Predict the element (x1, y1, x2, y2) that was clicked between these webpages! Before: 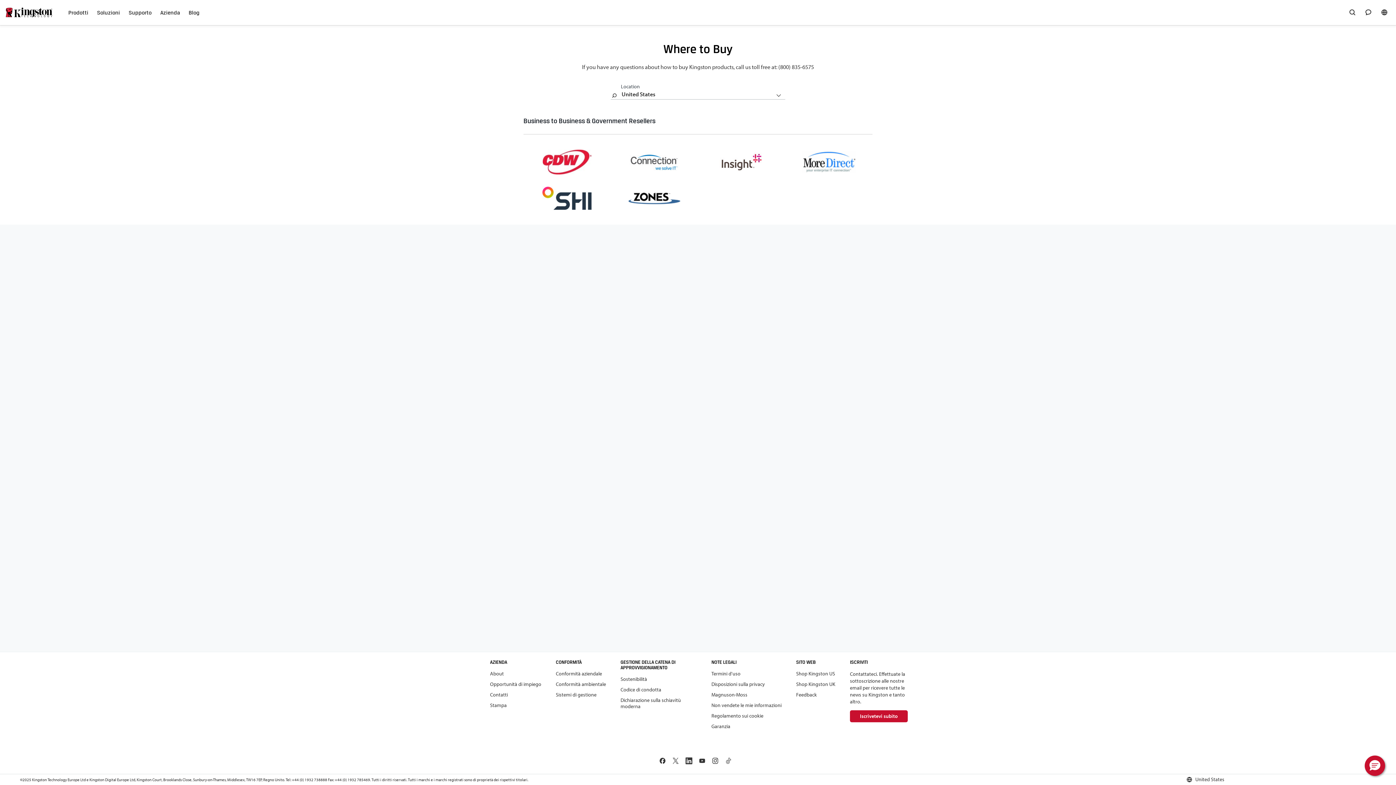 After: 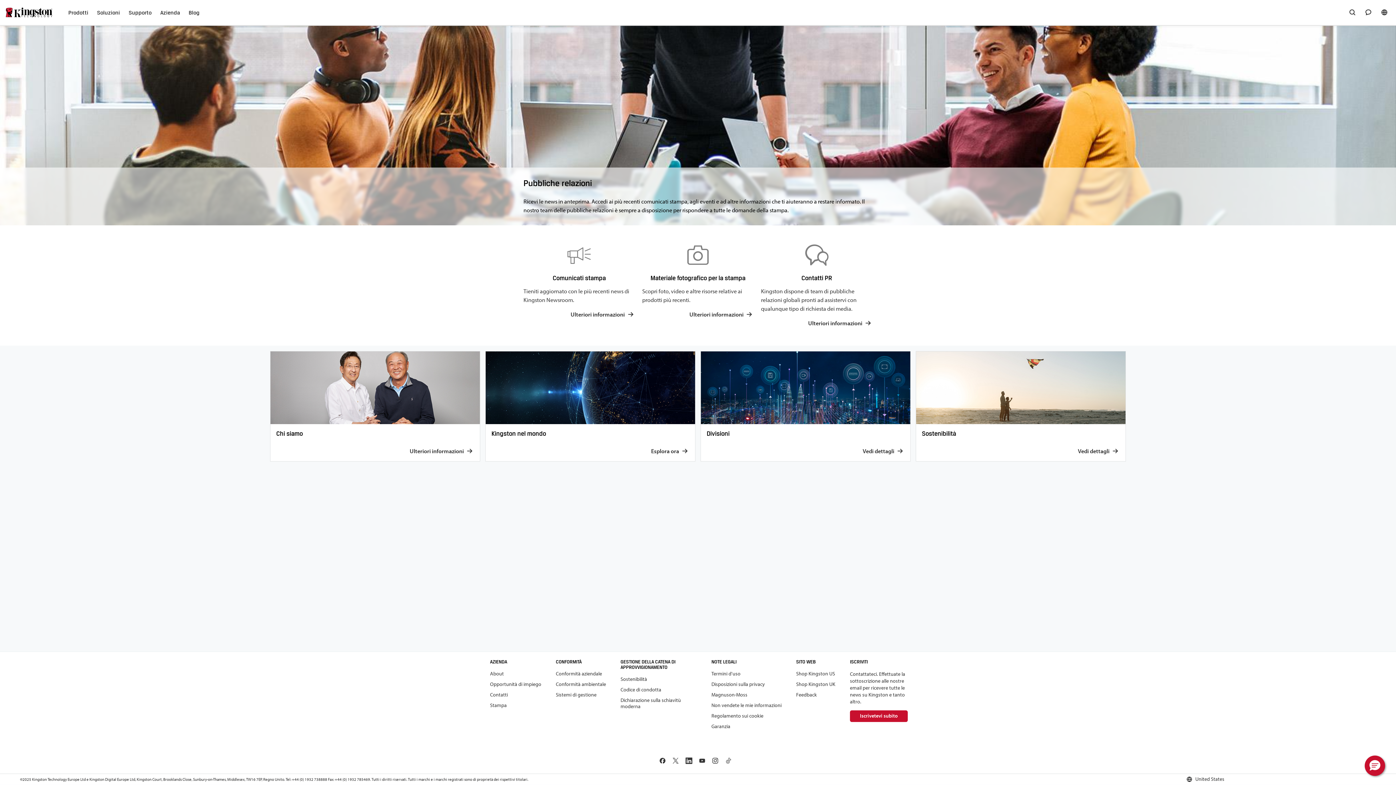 Action: bbox: (490, 702, 506, 709) label: Stampa